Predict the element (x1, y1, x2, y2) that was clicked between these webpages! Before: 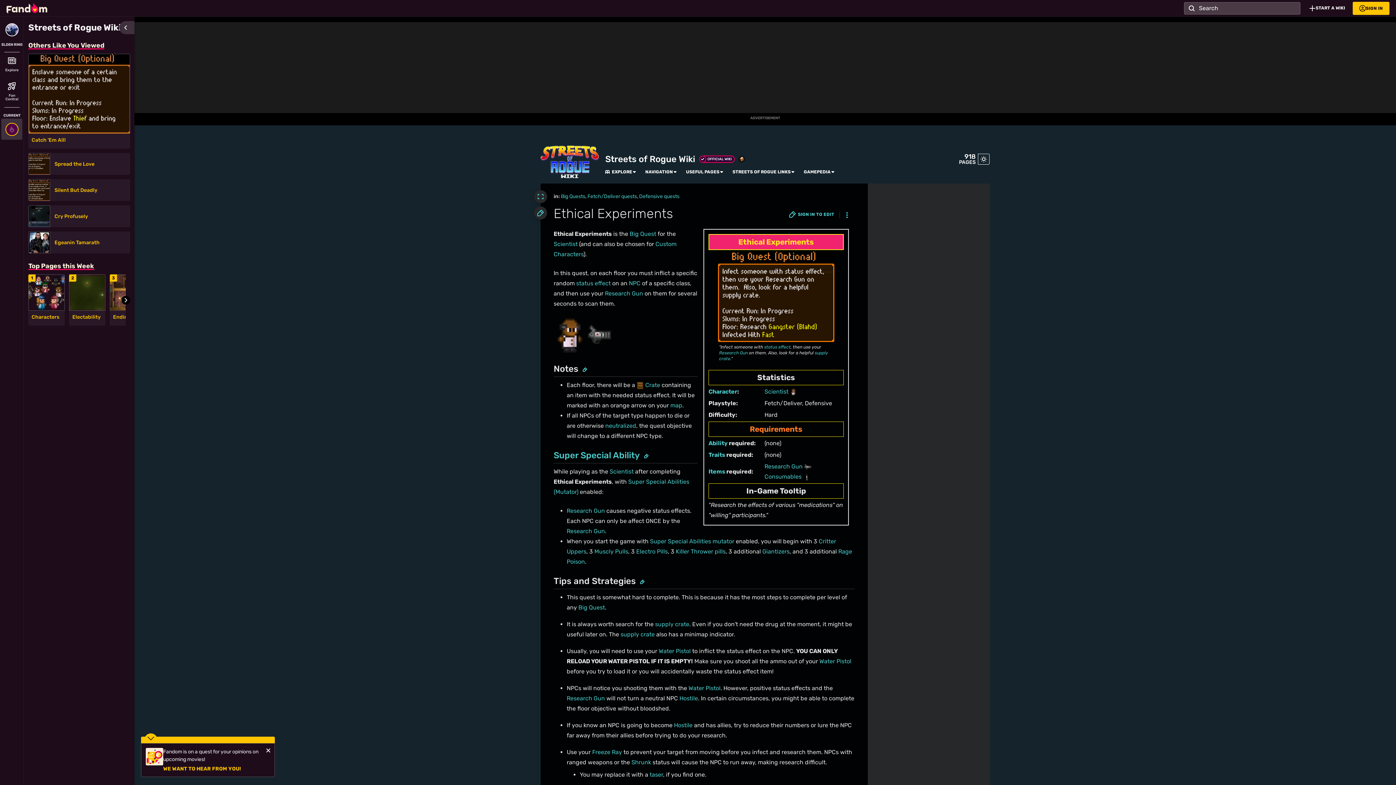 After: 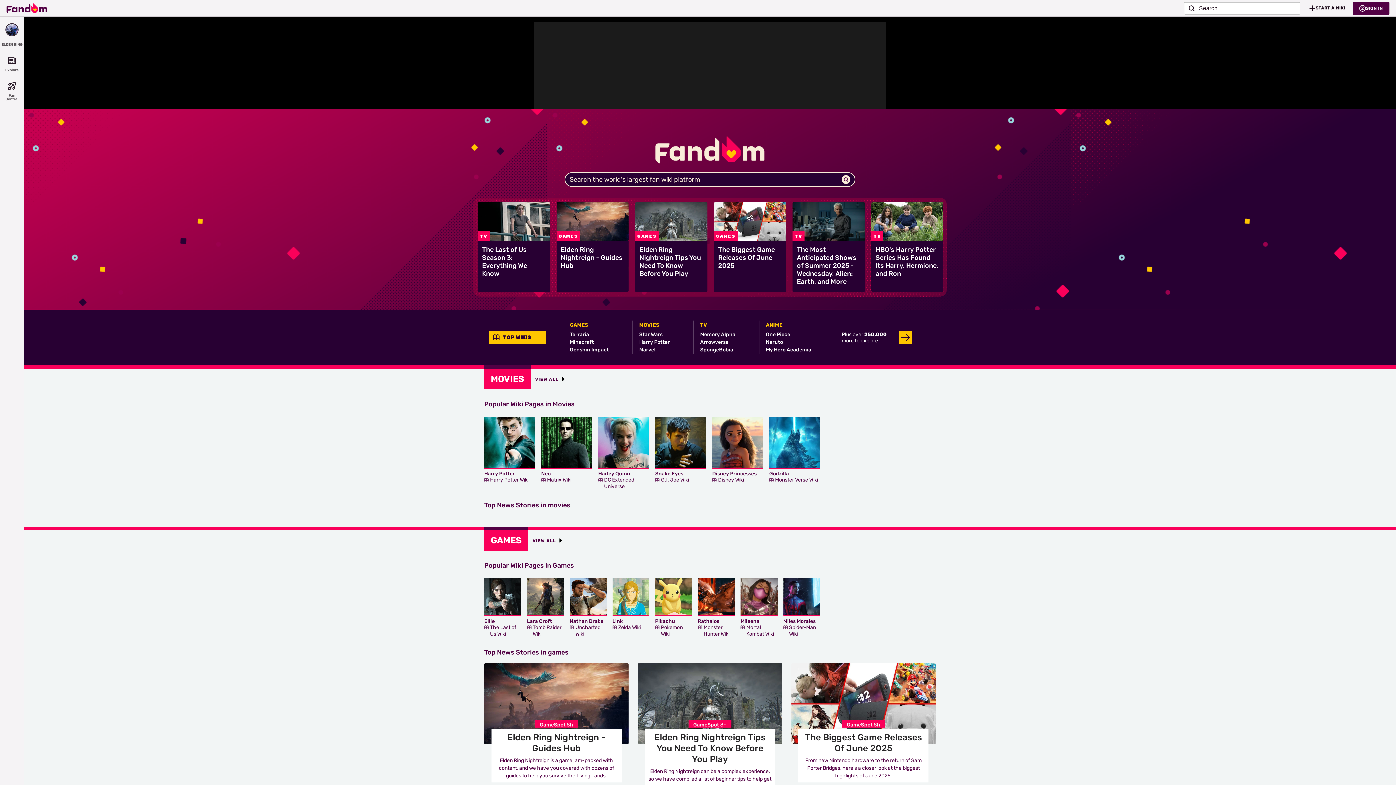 Action: bbox: (6, 0, 47, 15) label: Fandom homepage